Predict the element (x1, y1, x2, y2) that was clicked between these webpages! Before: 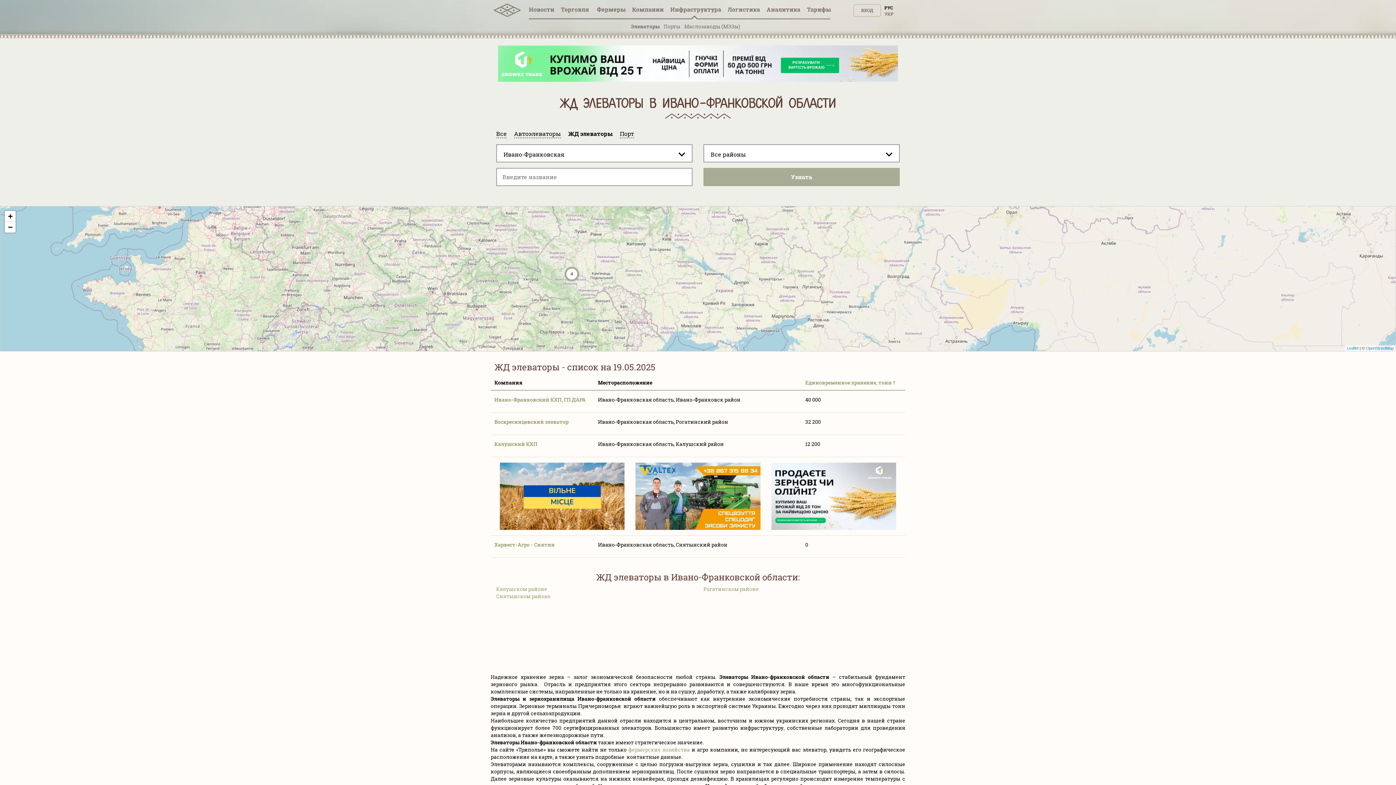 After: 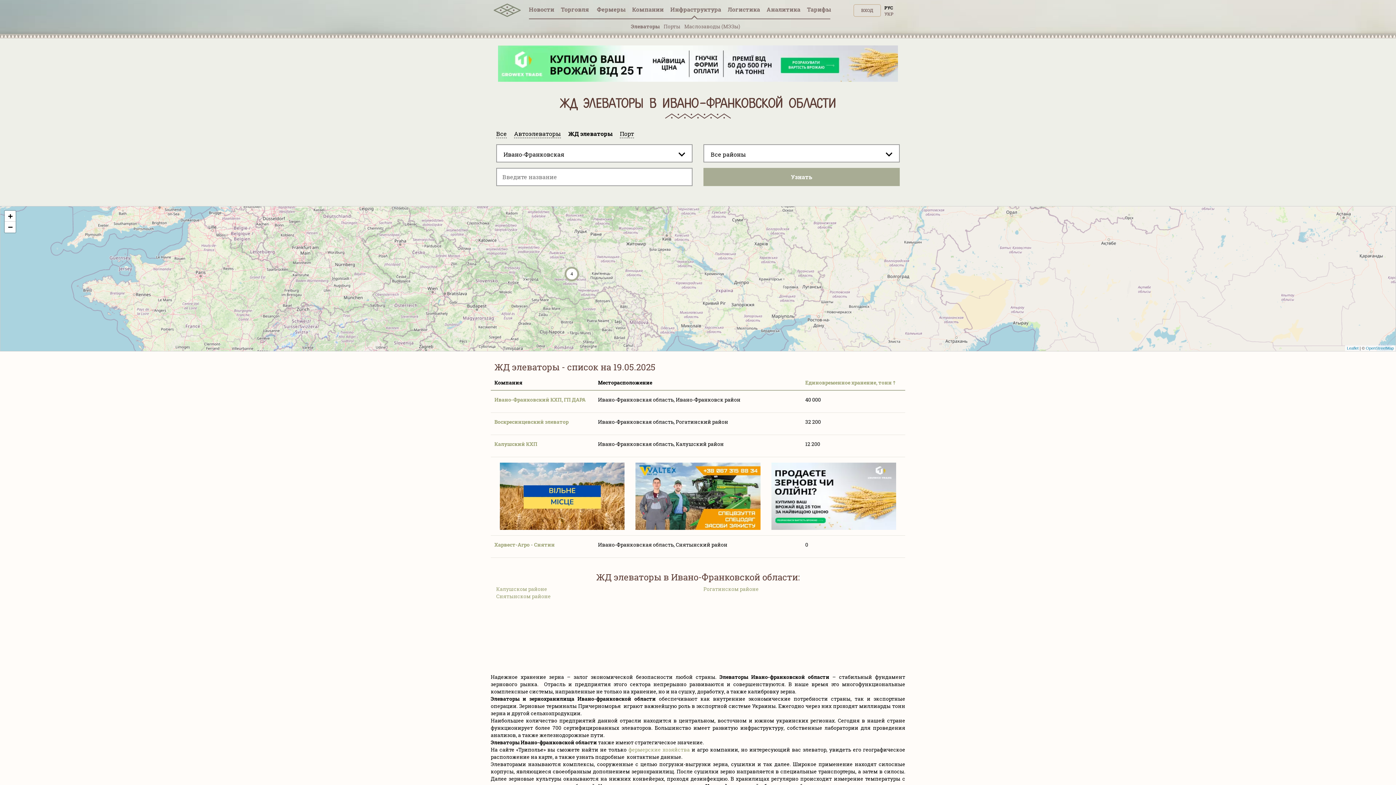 Action: bbox: (635, 462, 760, 530)